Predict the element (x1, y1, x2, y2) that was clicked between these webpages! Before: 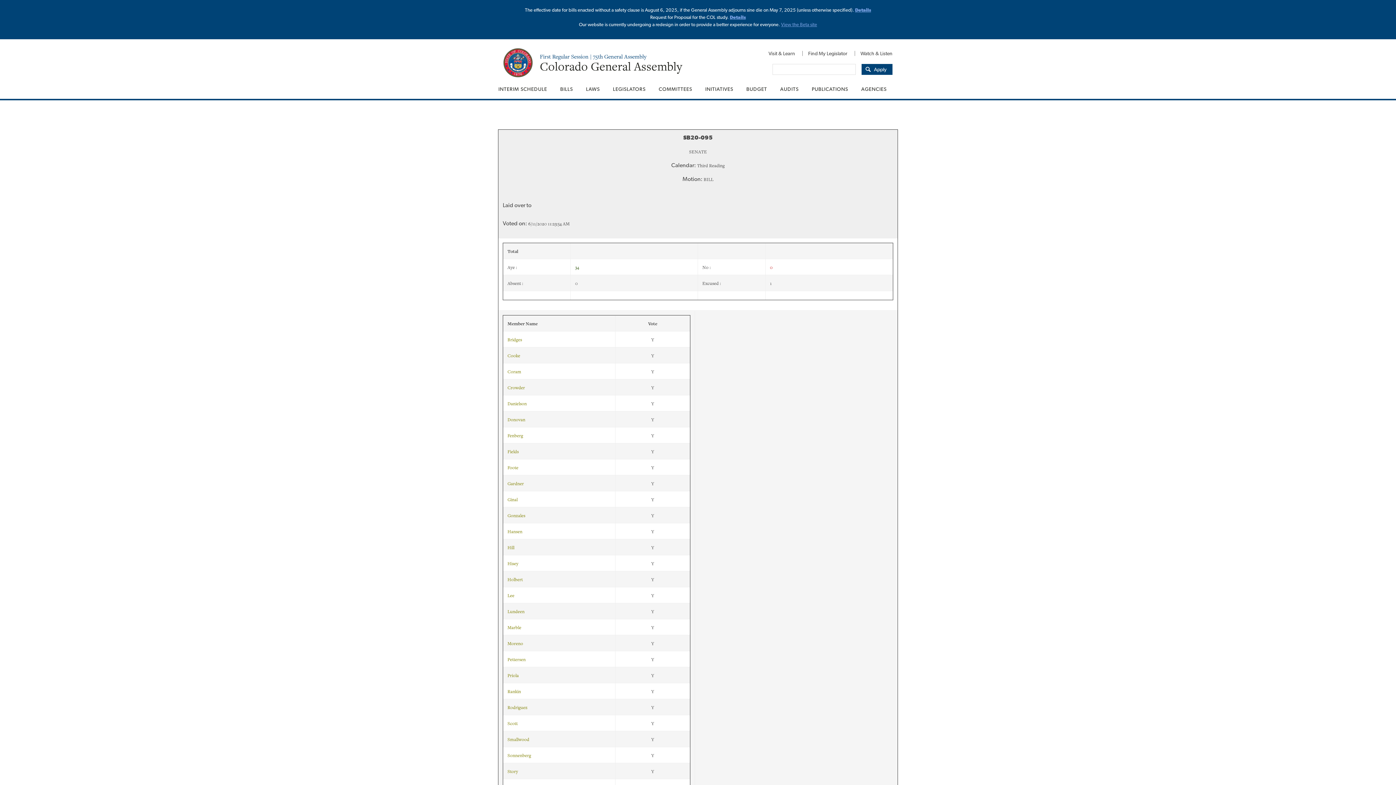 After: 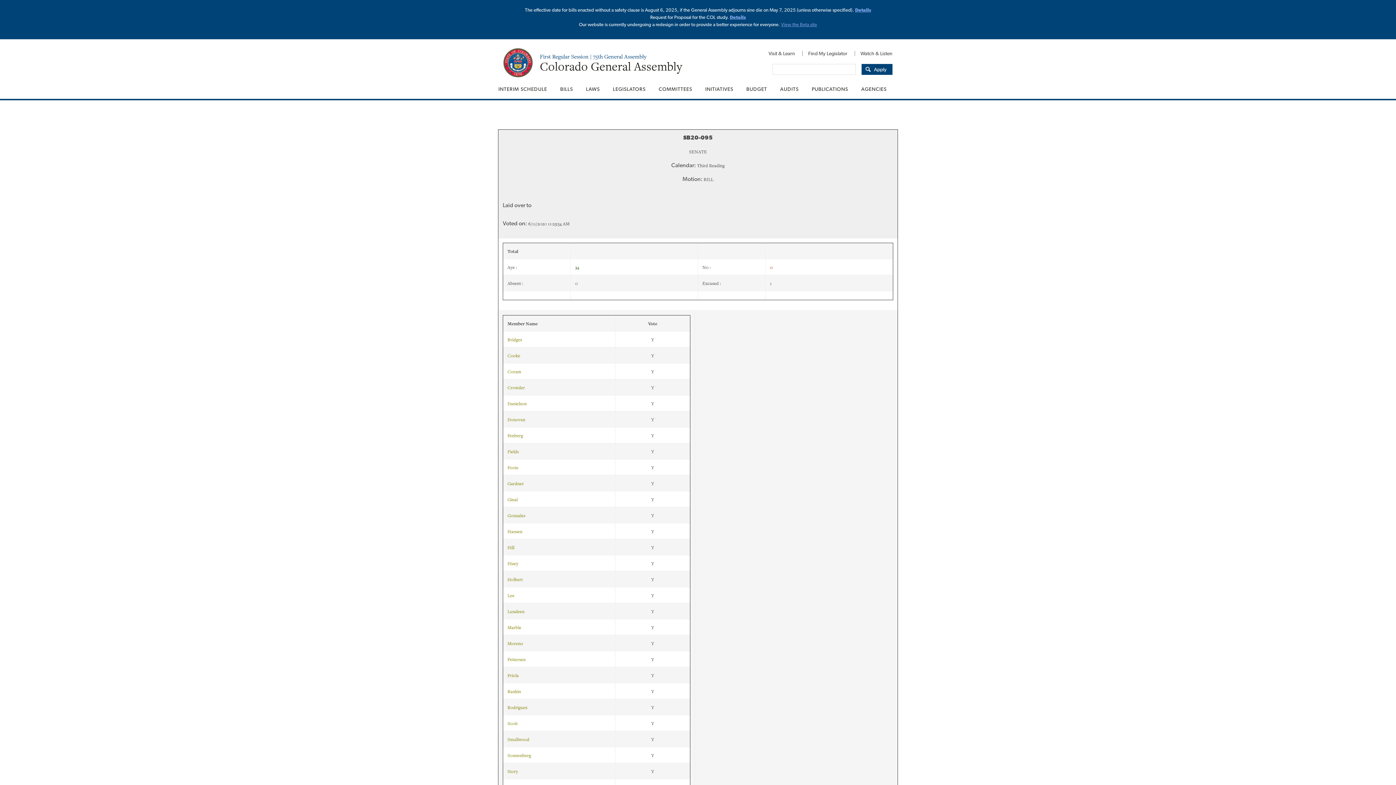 Action: label: Details bbox: (855, 7, 871, 12)